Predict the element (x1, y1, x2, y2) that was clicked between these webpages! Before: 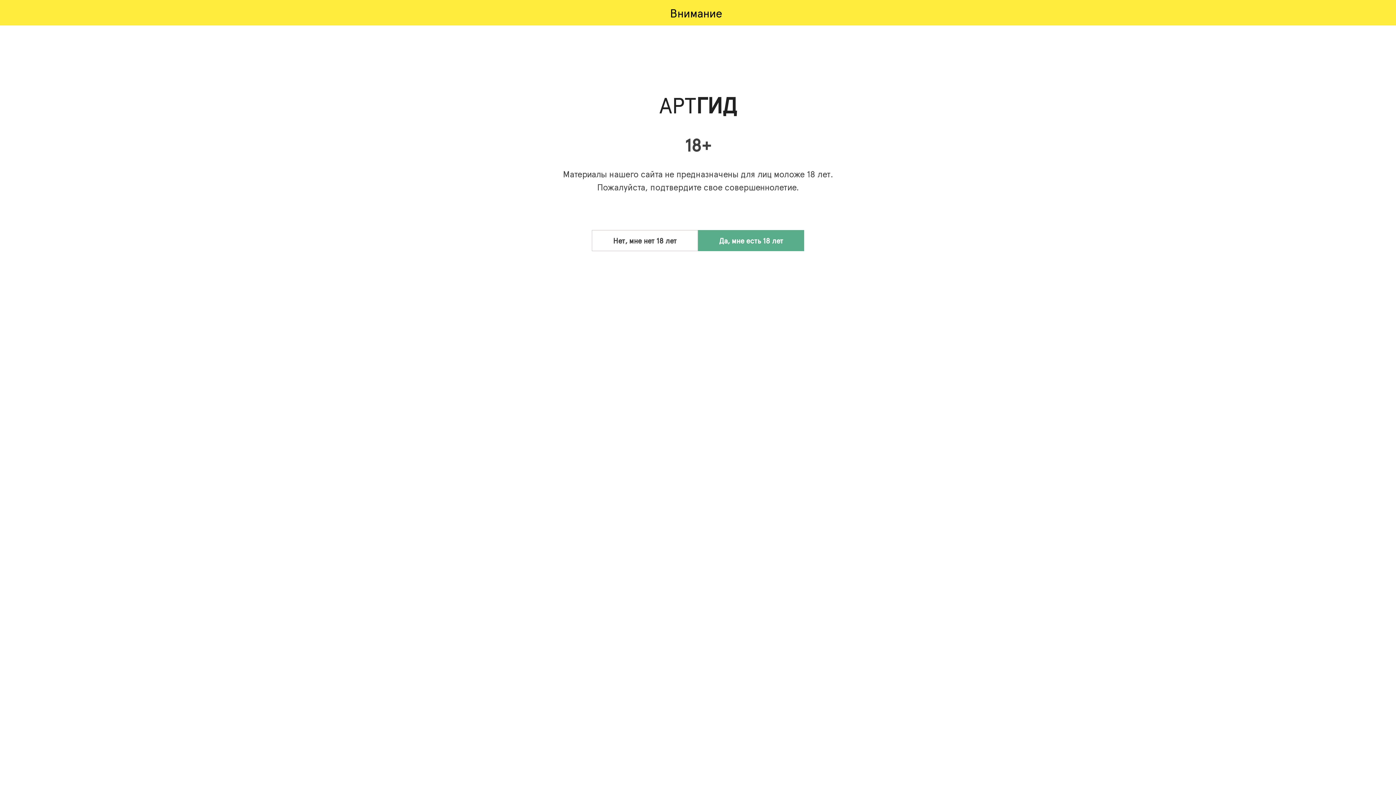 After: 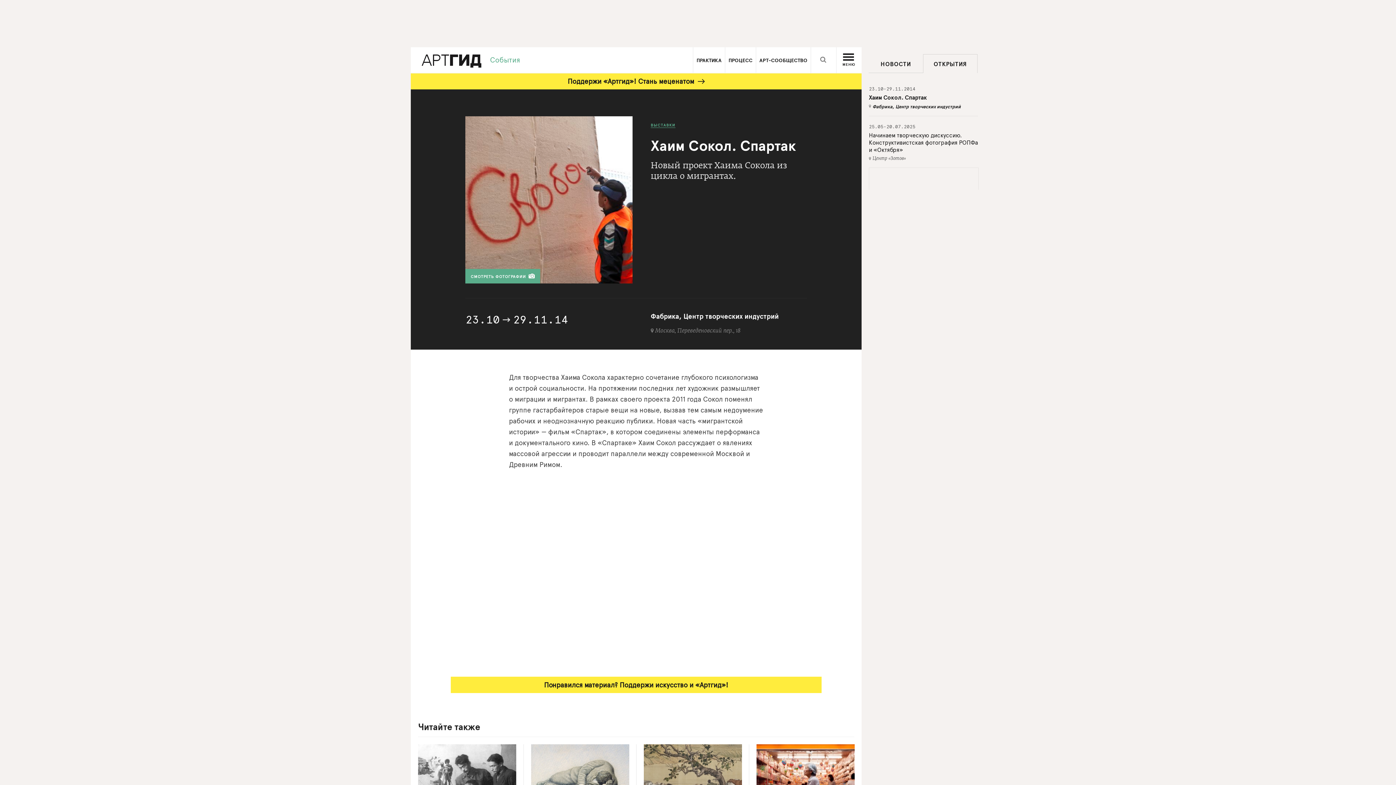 Action: label: Да, мне есть 18 лет bbox: (698, 230, 804, 251)